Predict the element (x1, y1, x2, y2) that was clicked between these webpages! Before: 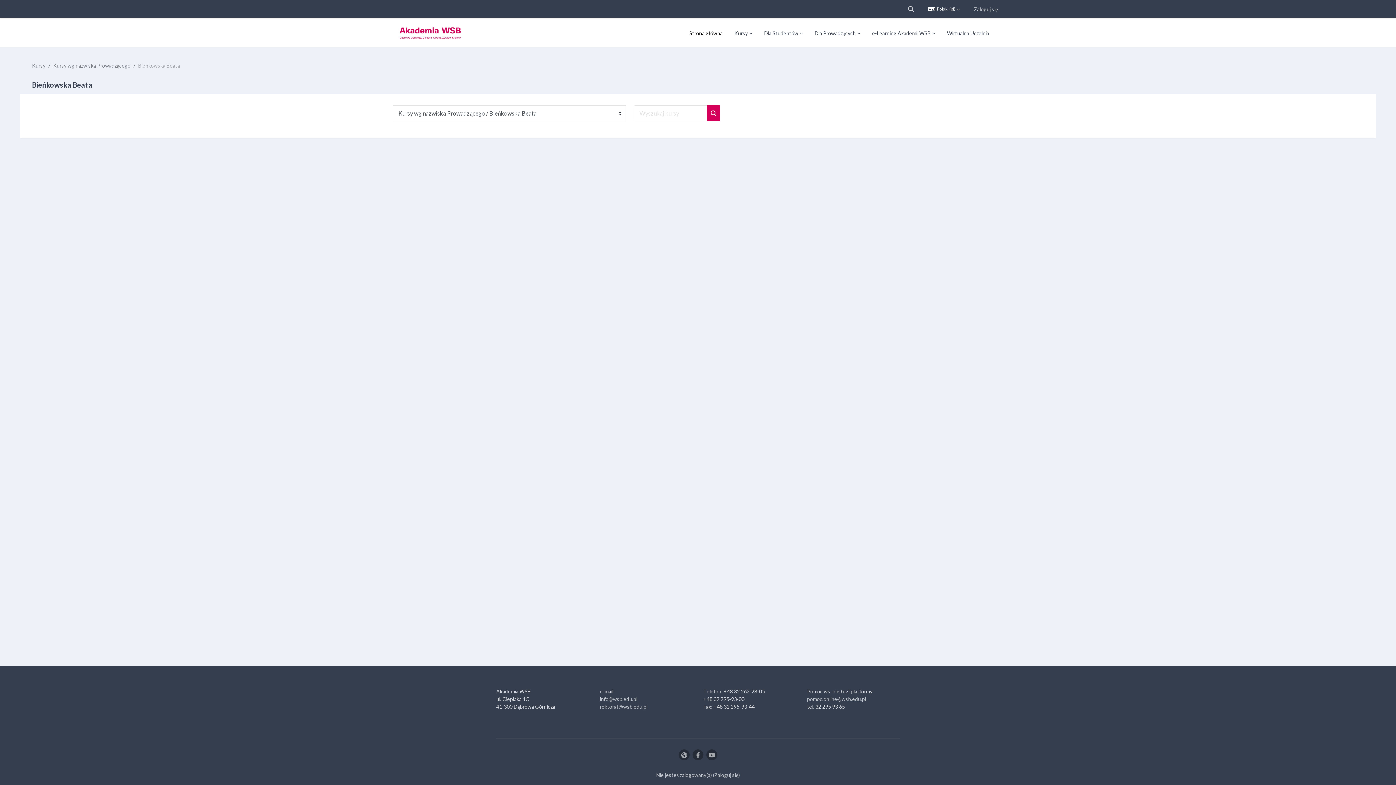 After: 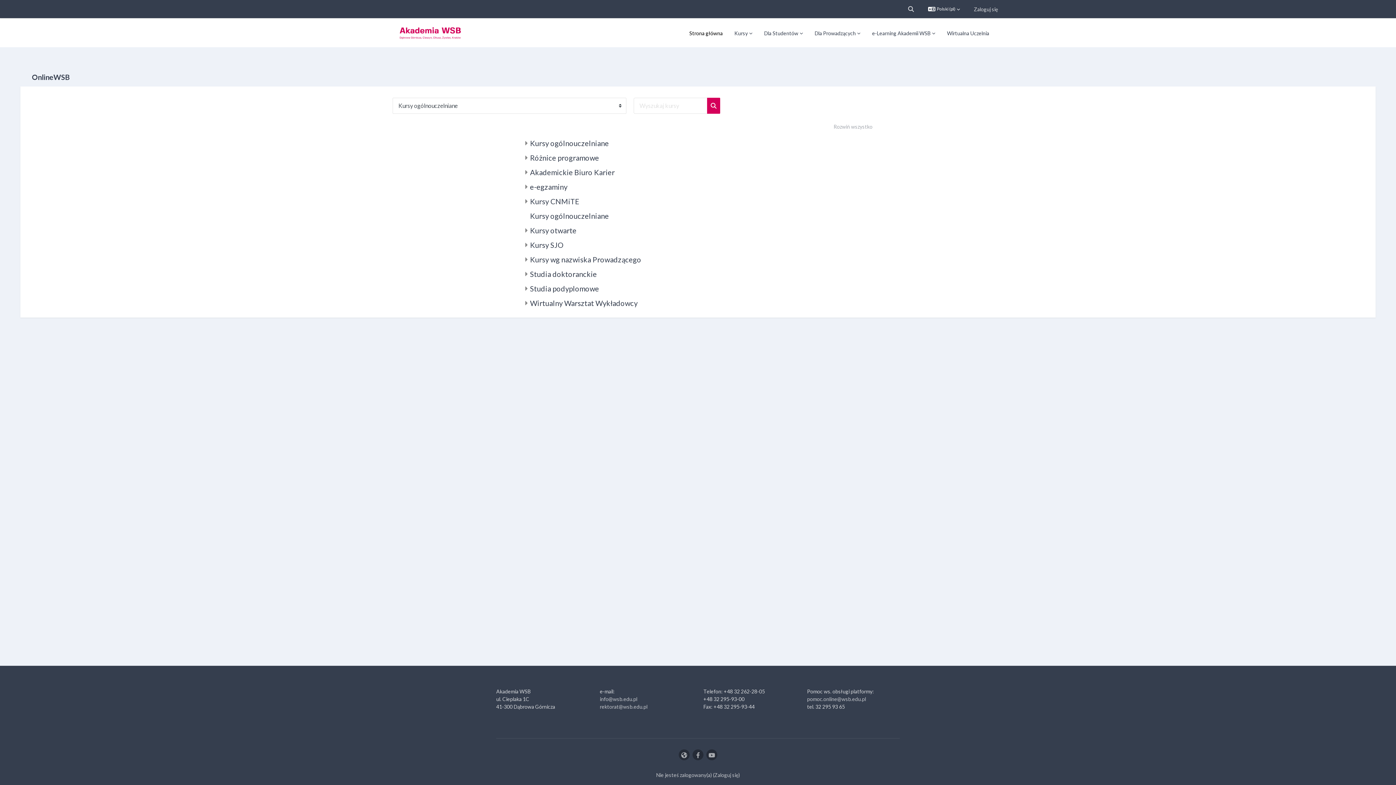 Action: bbox: (32, 62, 45, 68) label: Kursy